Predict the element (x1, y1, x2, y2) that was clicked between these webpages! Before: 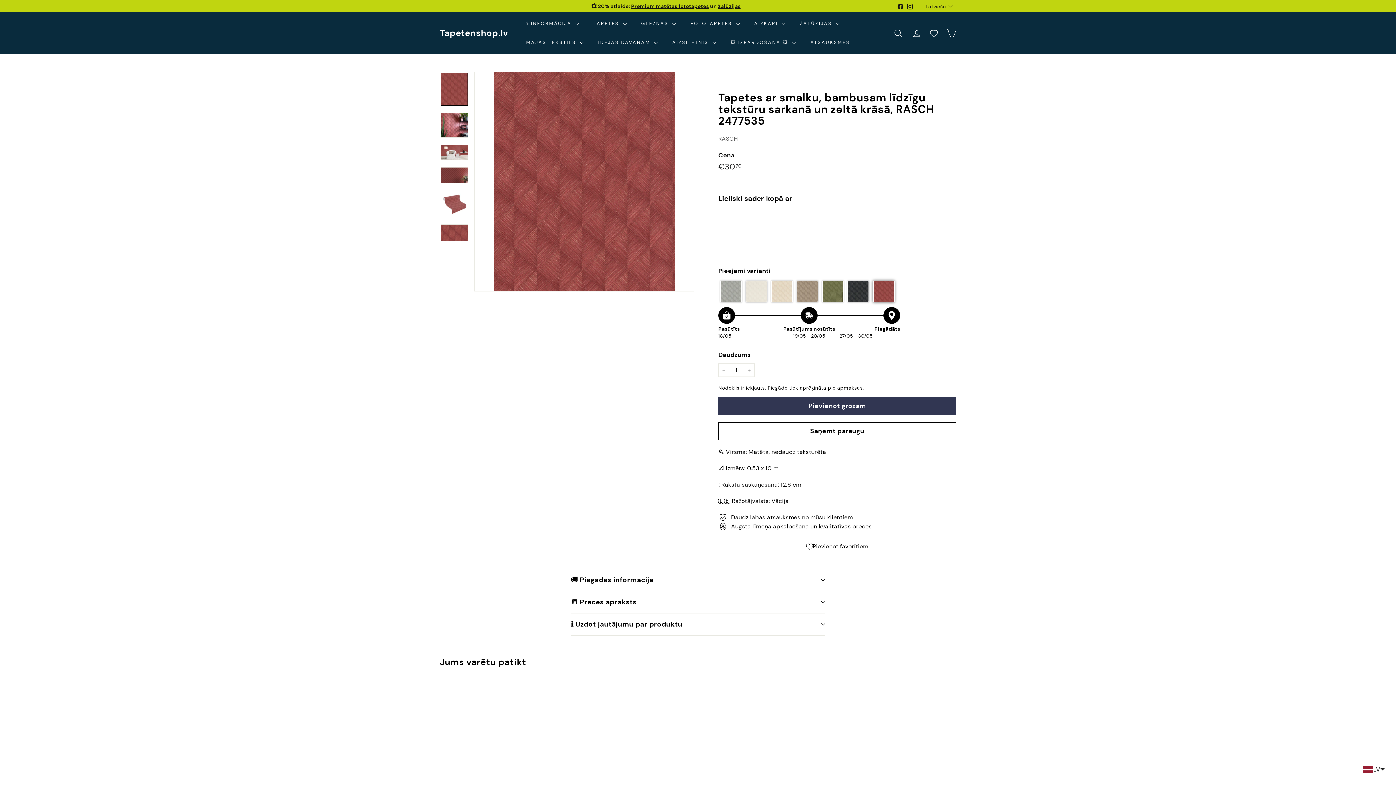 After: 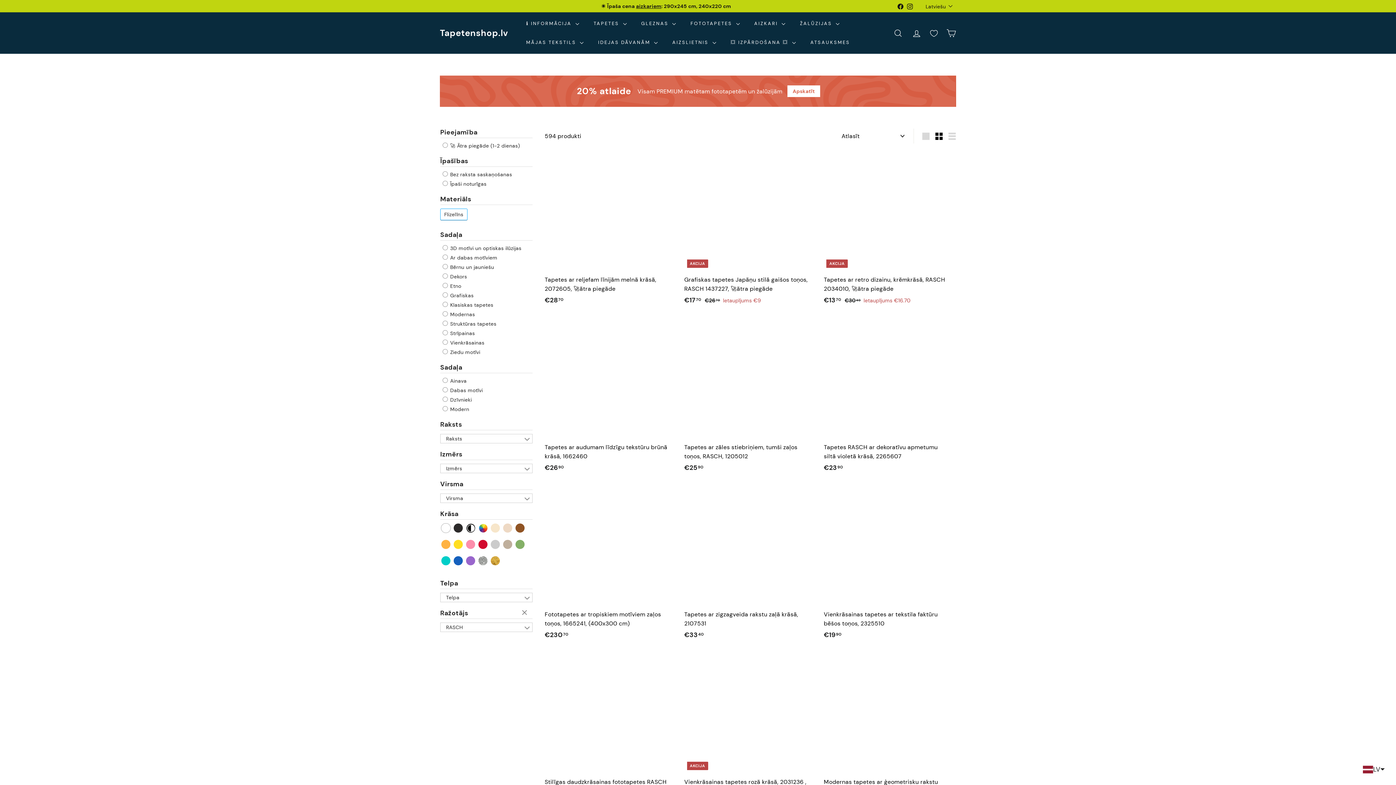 Action: label: RASCH bbox: (718, 134, 738, 142)